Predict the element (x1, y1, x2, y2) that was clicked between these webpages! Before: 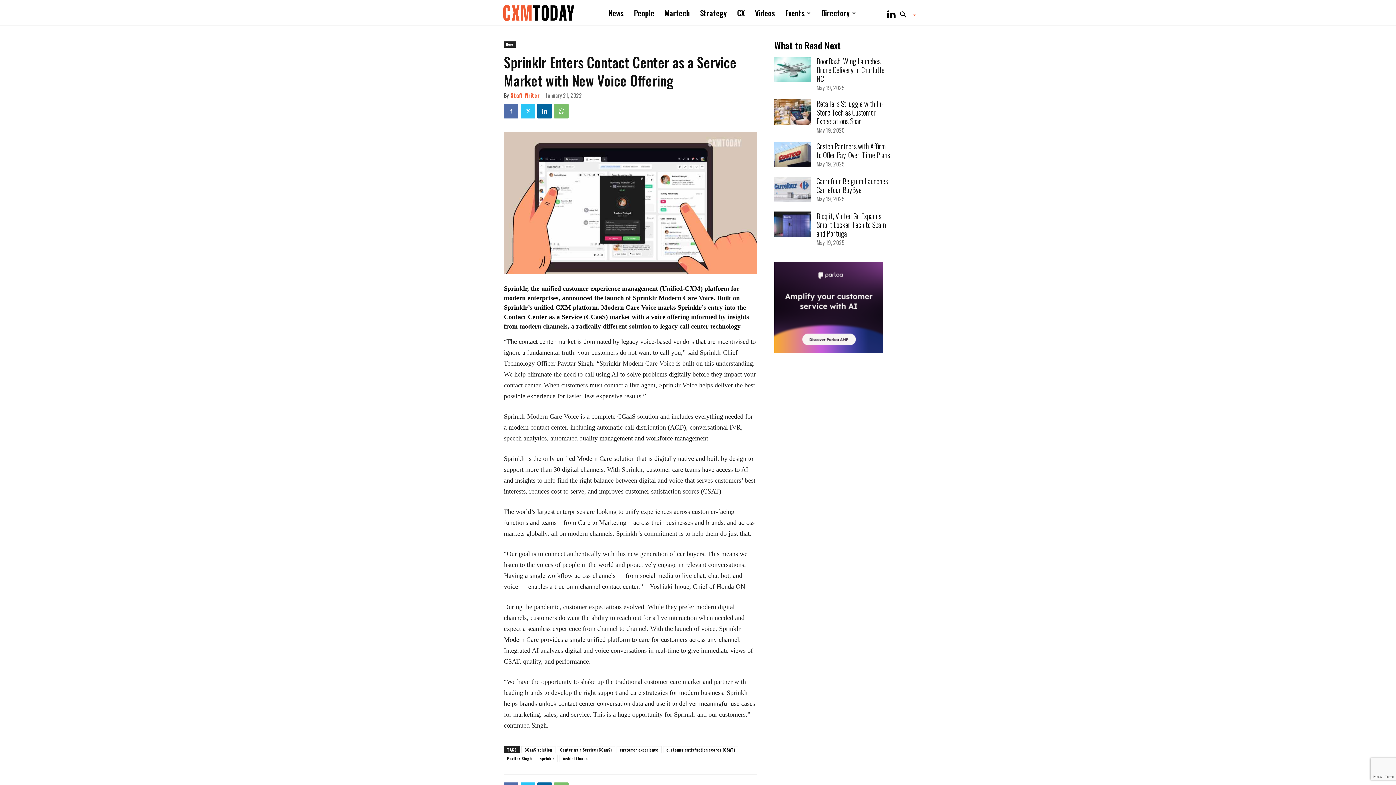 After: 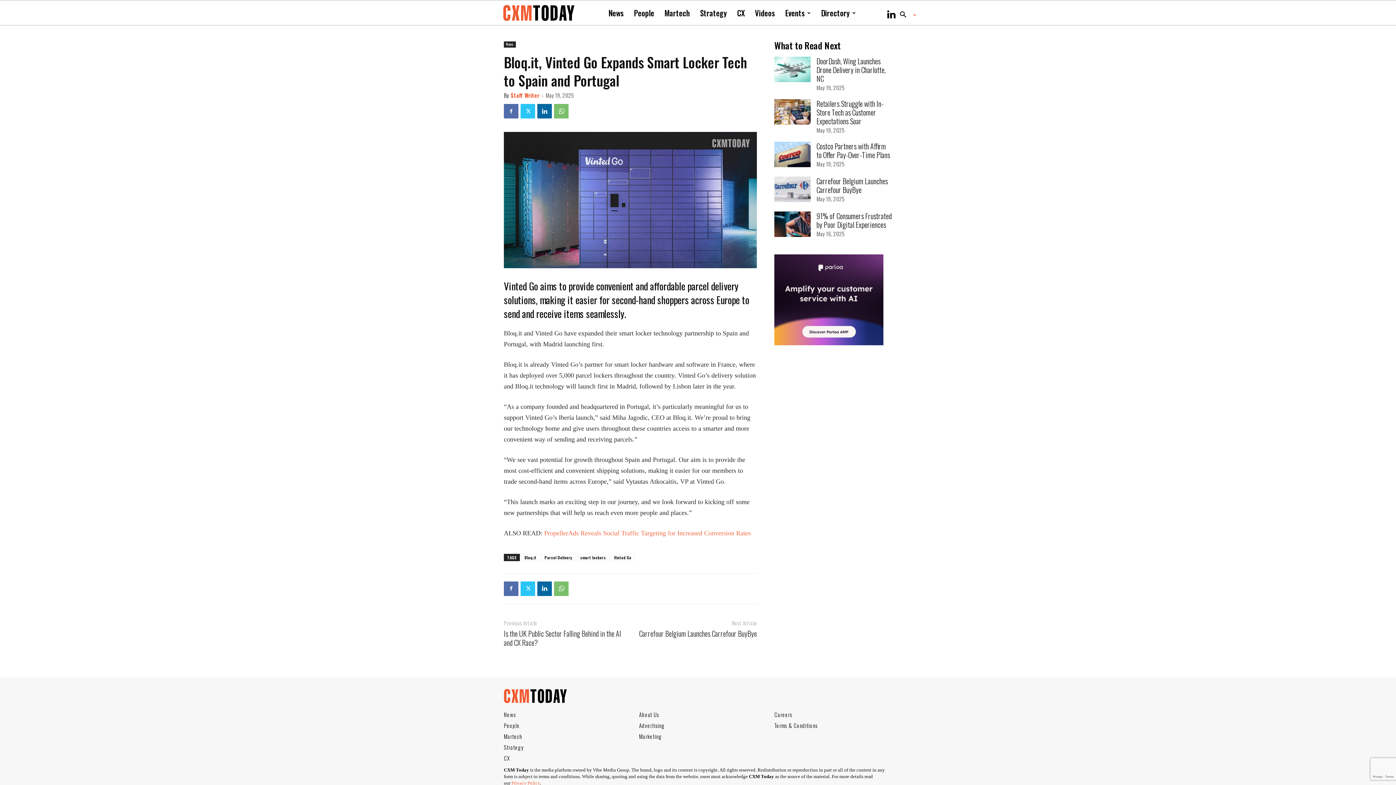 Action: label: Bloq.it, Vinted Go Expands Smart Locker Tech to Spain and Portugal bbox: (816, 210, 886, 238)